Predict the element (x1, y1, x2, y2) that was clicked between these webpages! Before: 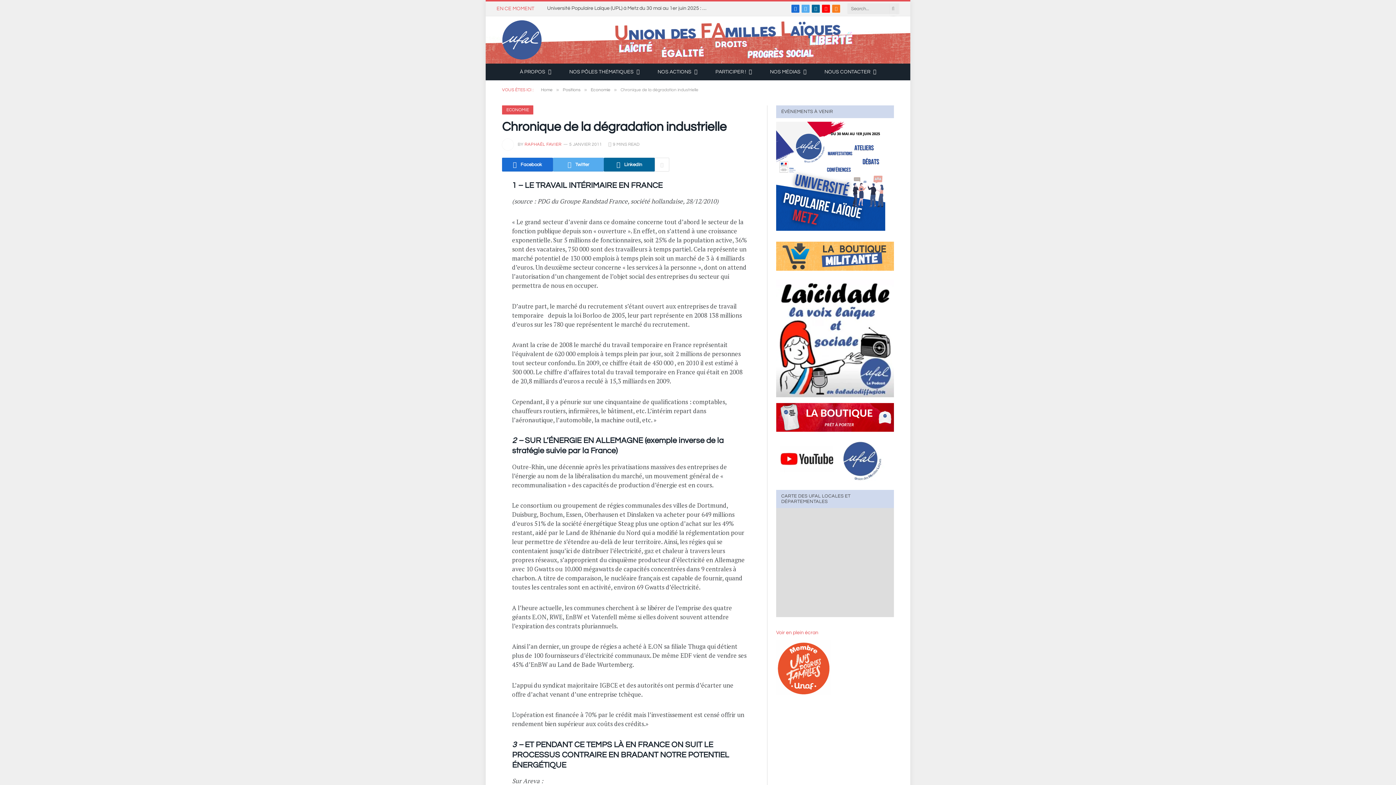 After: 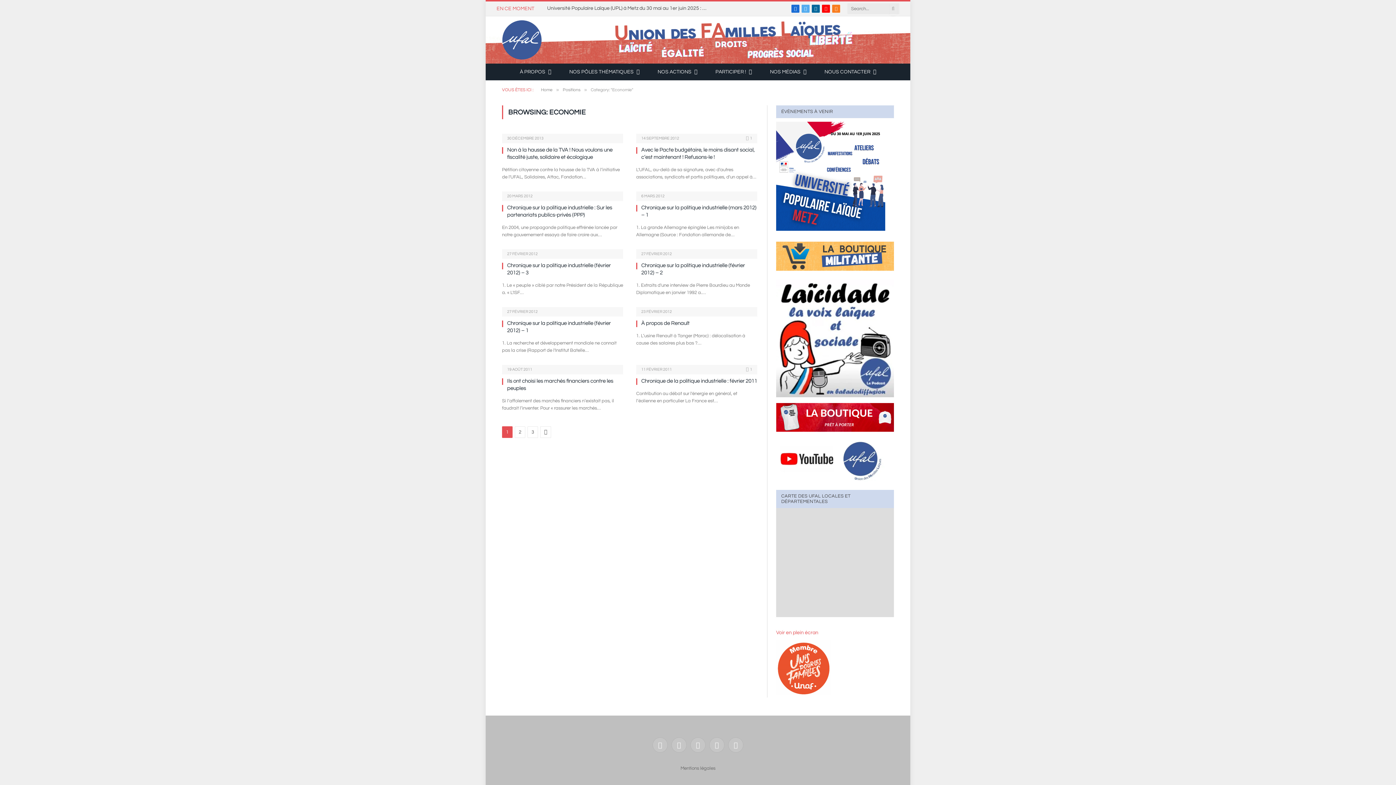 Action: label: ECONOMIE bbox: (502, 105, 533, 114)